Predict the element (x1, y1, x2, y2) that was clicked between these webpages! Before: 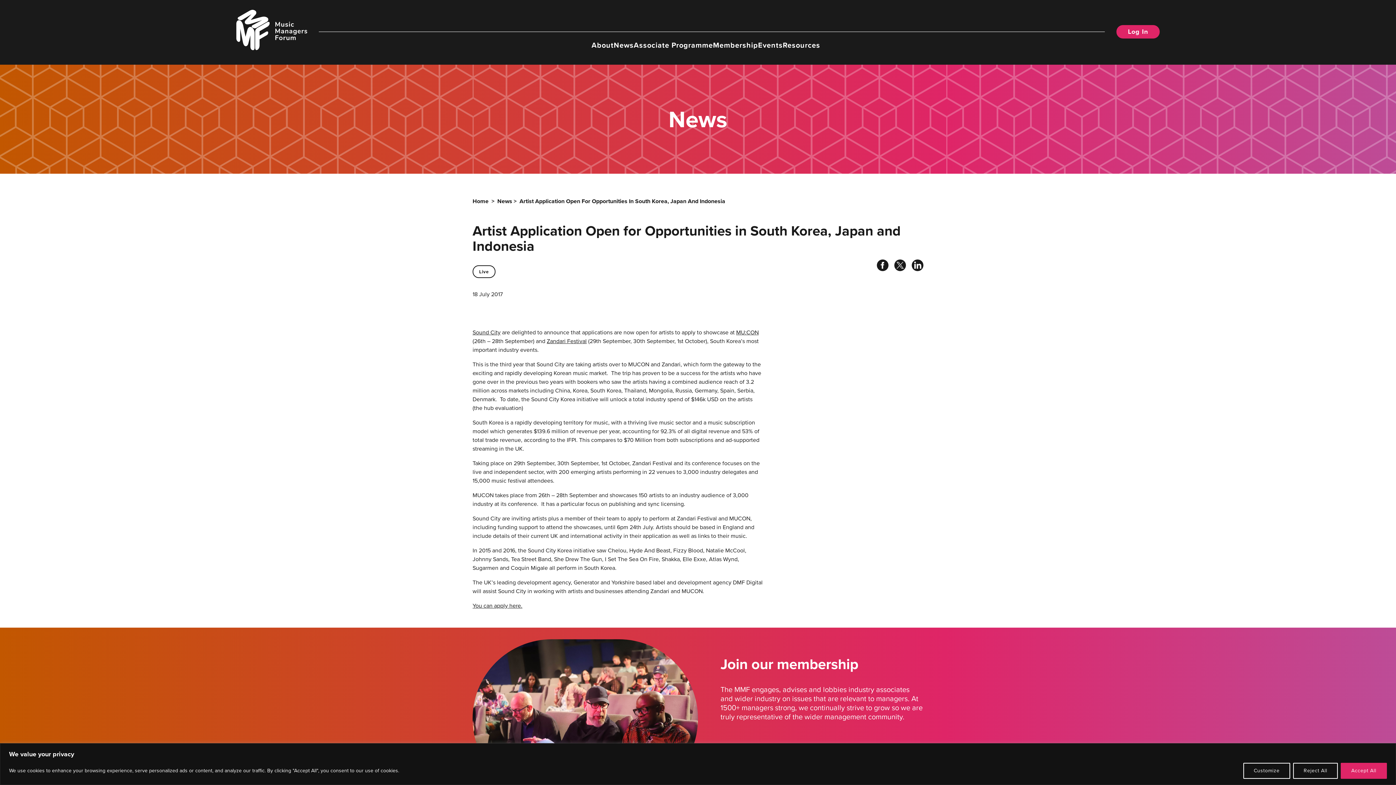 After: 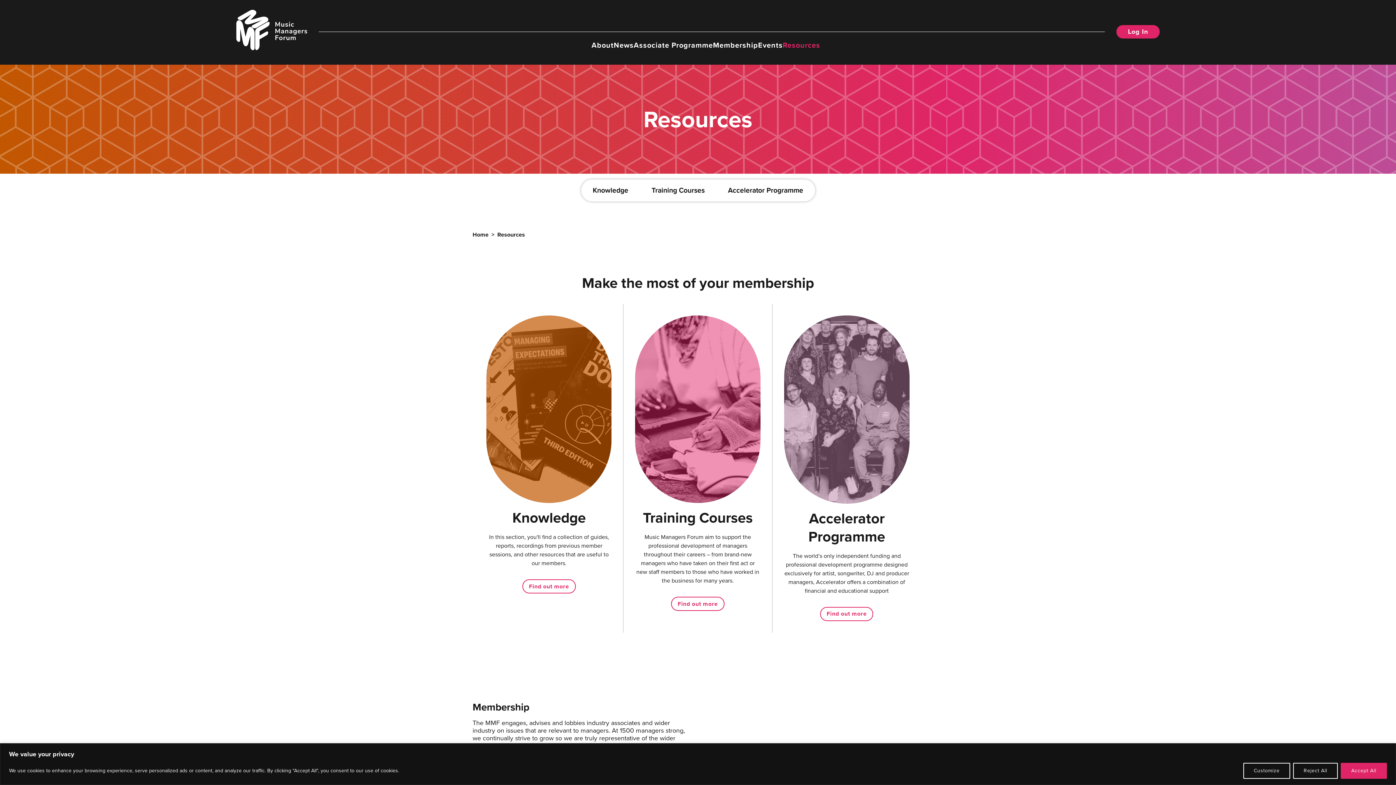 Action: bbox: (783, 31, 820, 49) label: Resources